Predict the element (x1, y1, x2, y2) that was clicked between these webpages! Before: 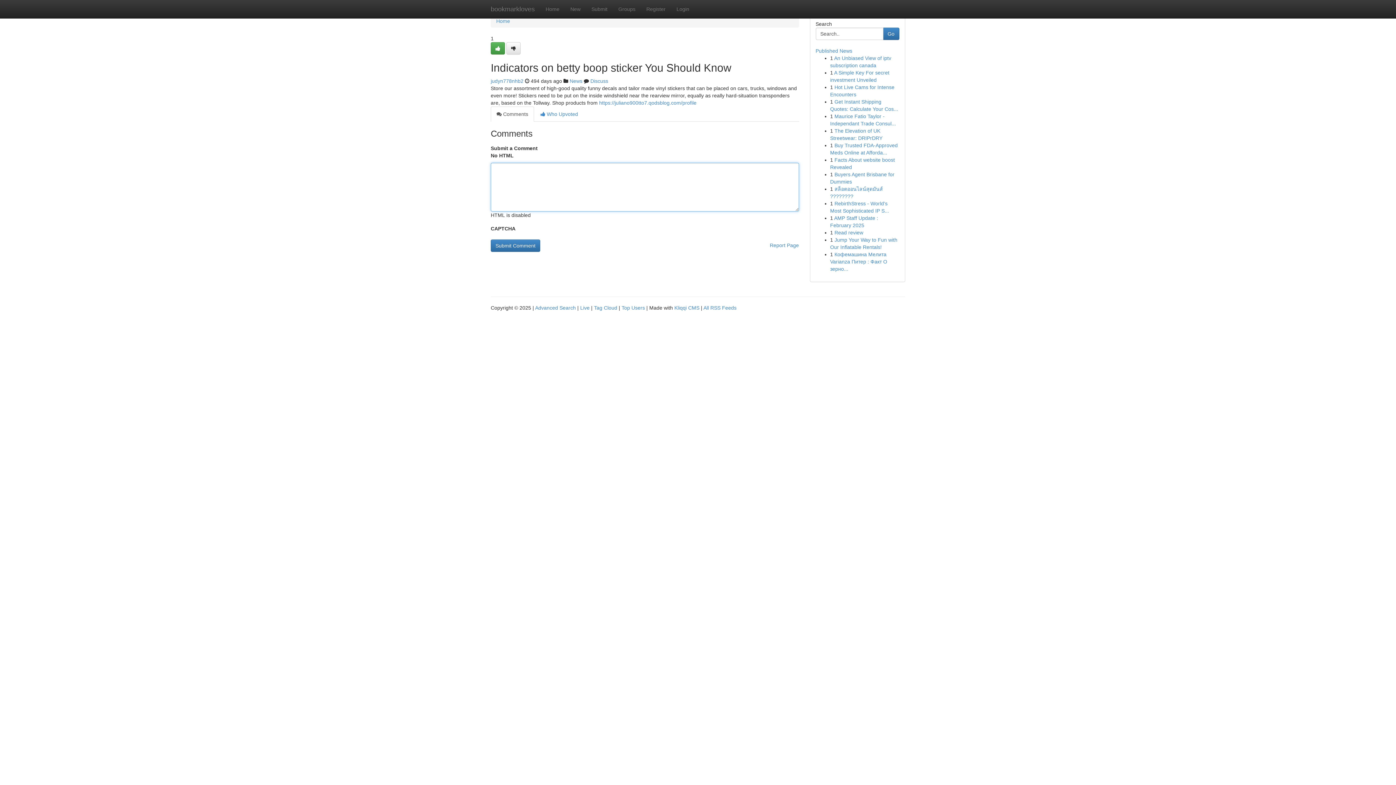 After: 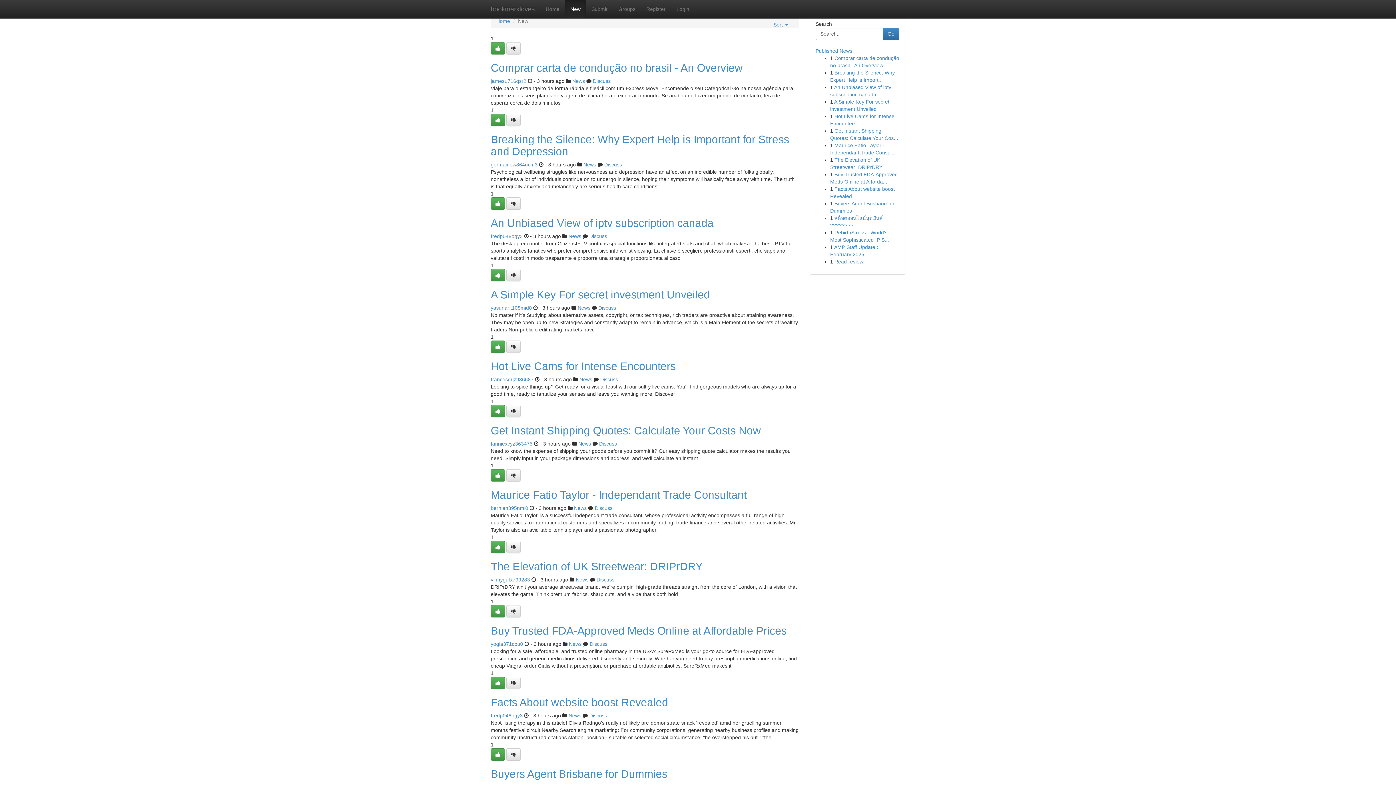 Action: label: New bbox: (565, 0, 586, 18)